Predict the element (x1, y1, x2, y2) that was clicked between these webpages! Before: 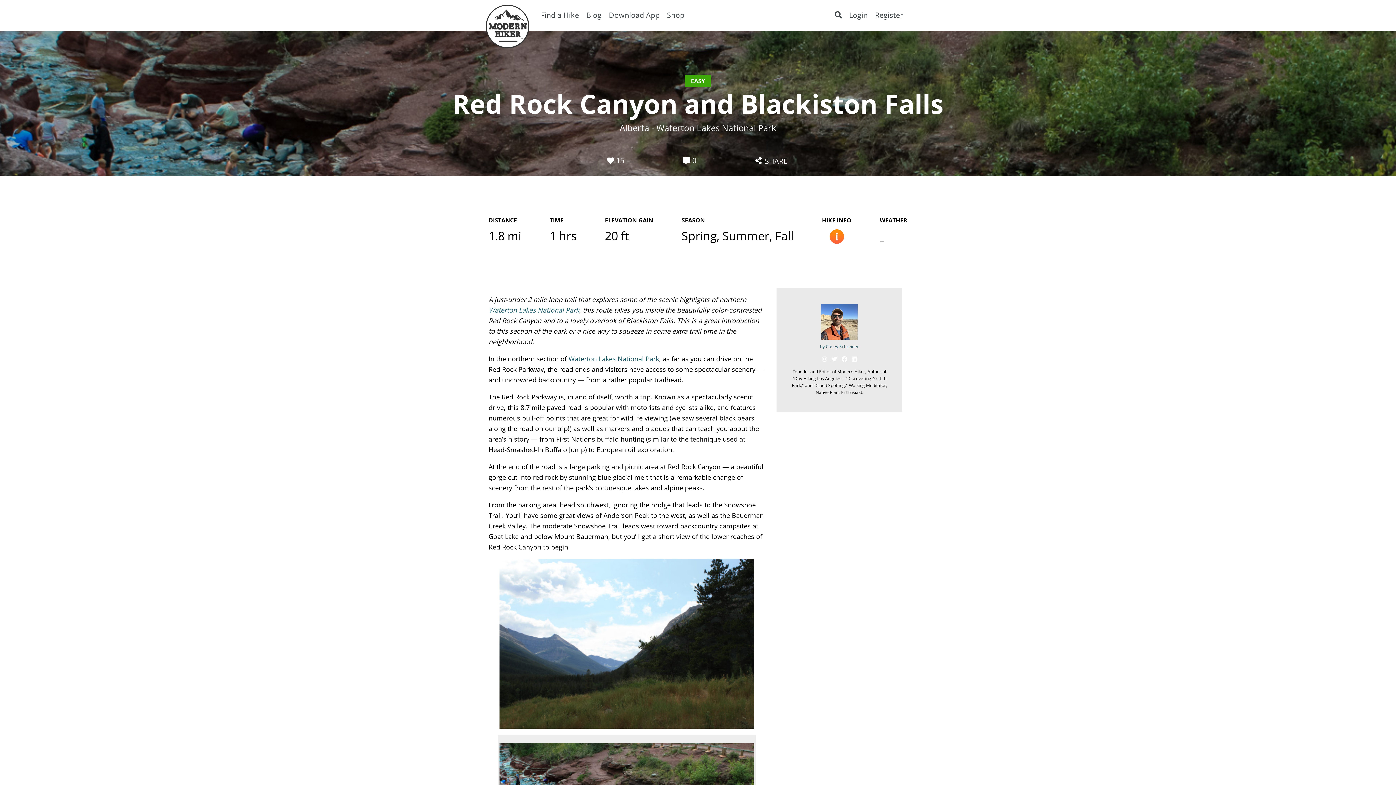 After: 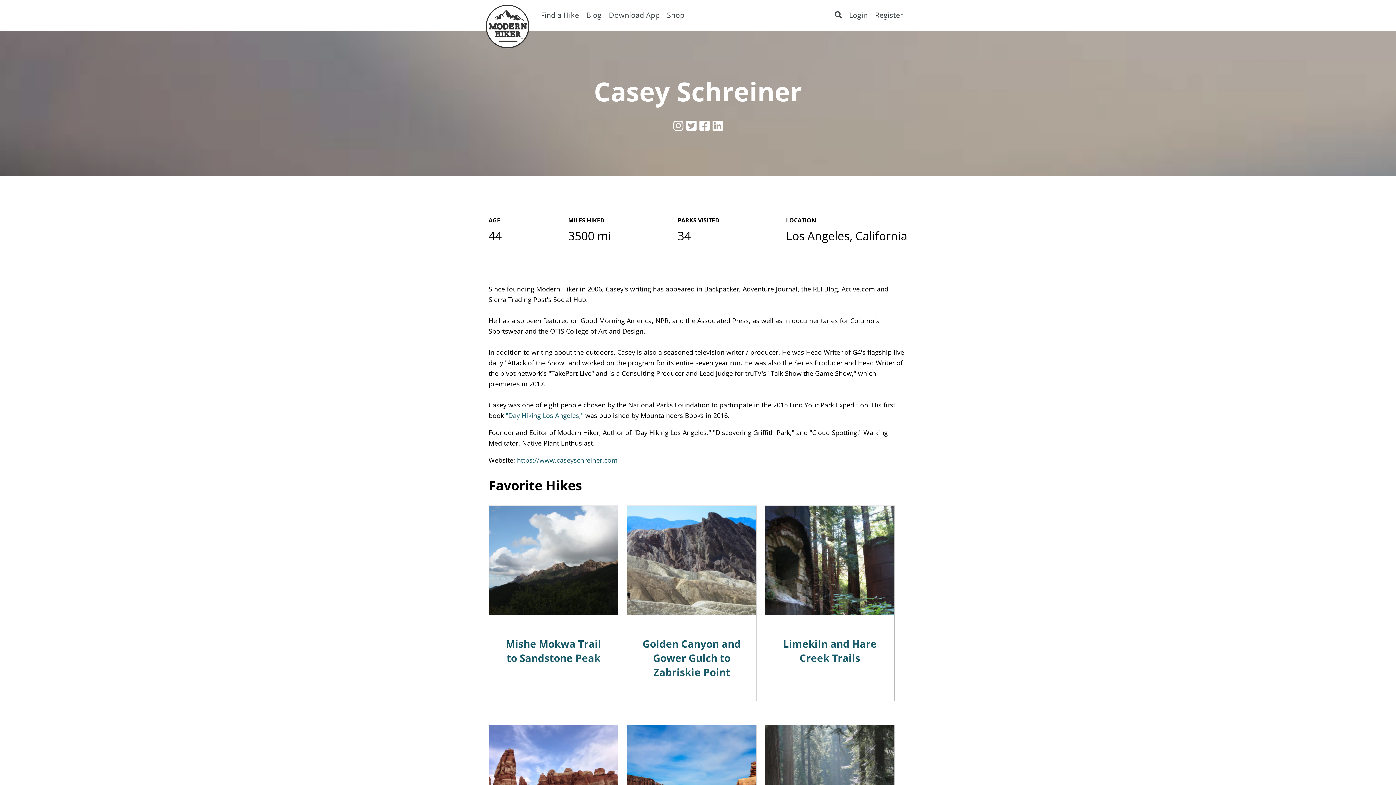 Action: label: by Casey Schreiner bbox: (788, 304, 890, 350)